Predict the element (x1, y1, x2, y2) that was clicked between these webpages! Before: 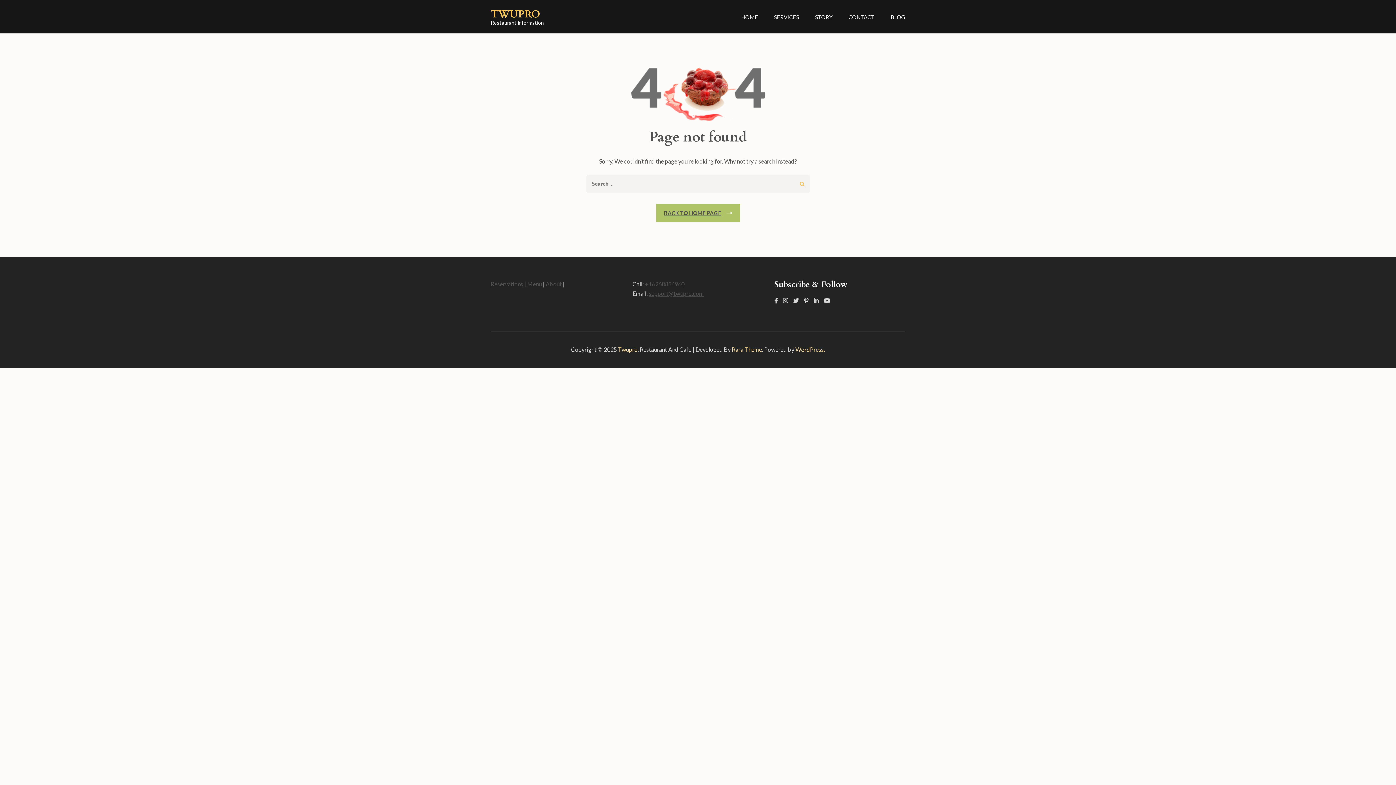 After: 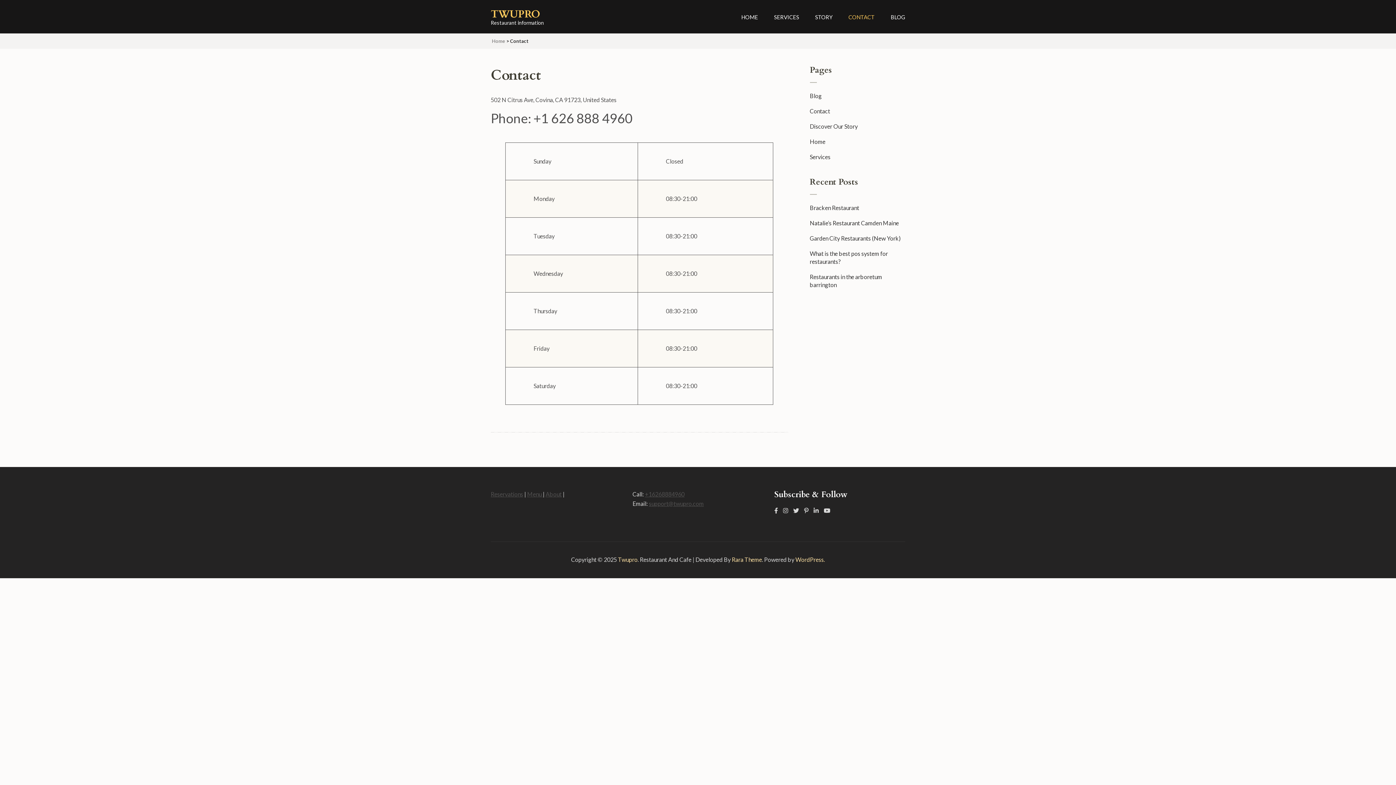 Action: bbox: (490, 280, 523, 287) label: Reservations